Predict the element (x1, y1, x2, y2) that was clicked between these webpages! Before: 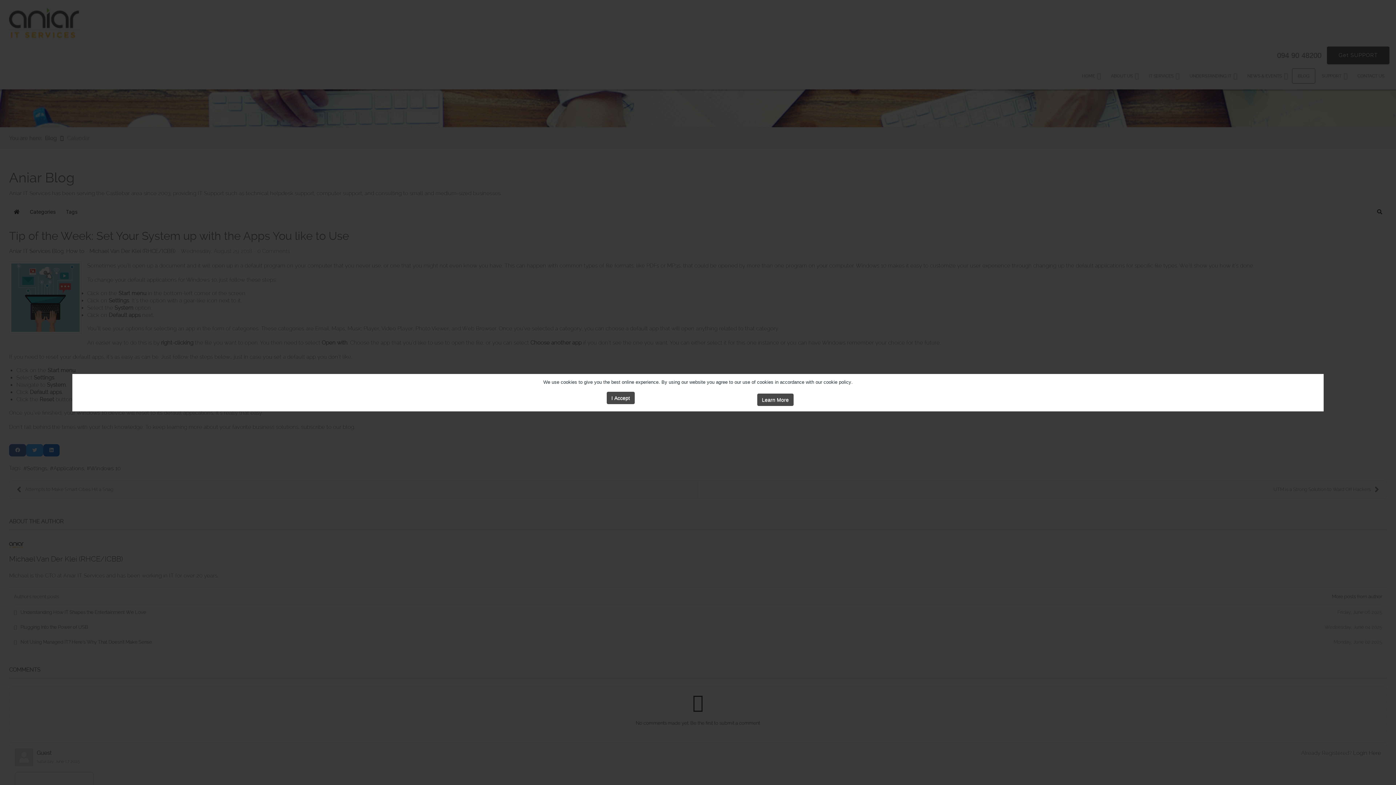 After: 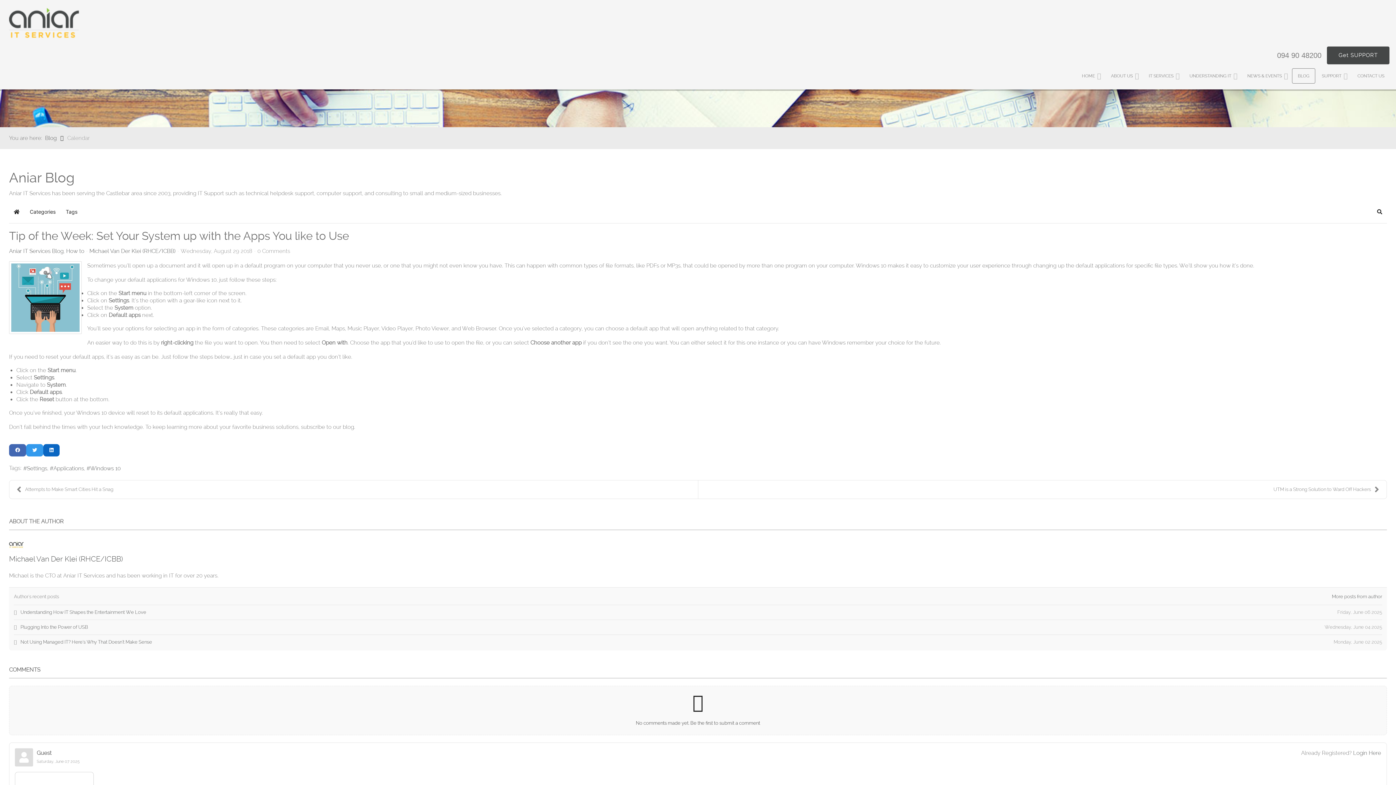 Action: bbox: (606, 391, 634, 404) label: I Accept